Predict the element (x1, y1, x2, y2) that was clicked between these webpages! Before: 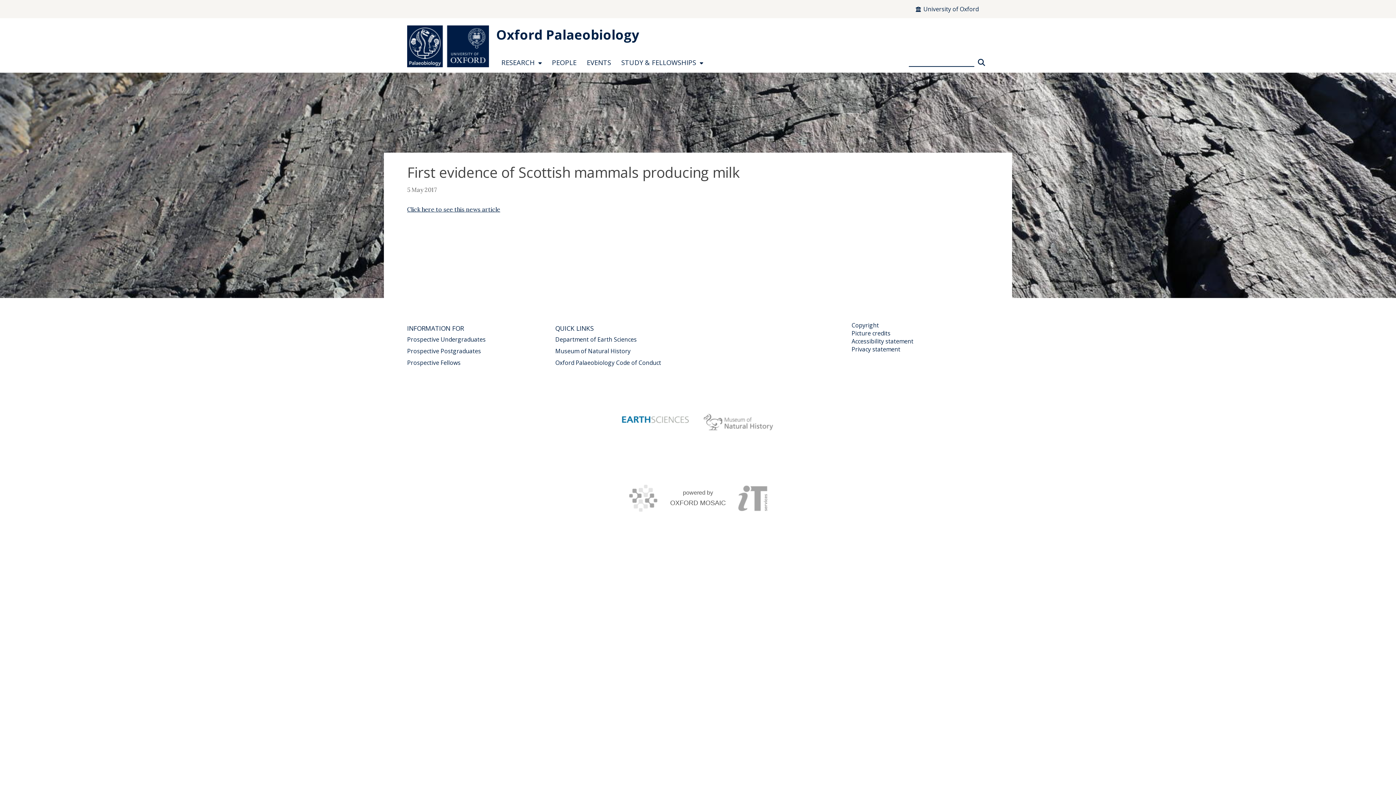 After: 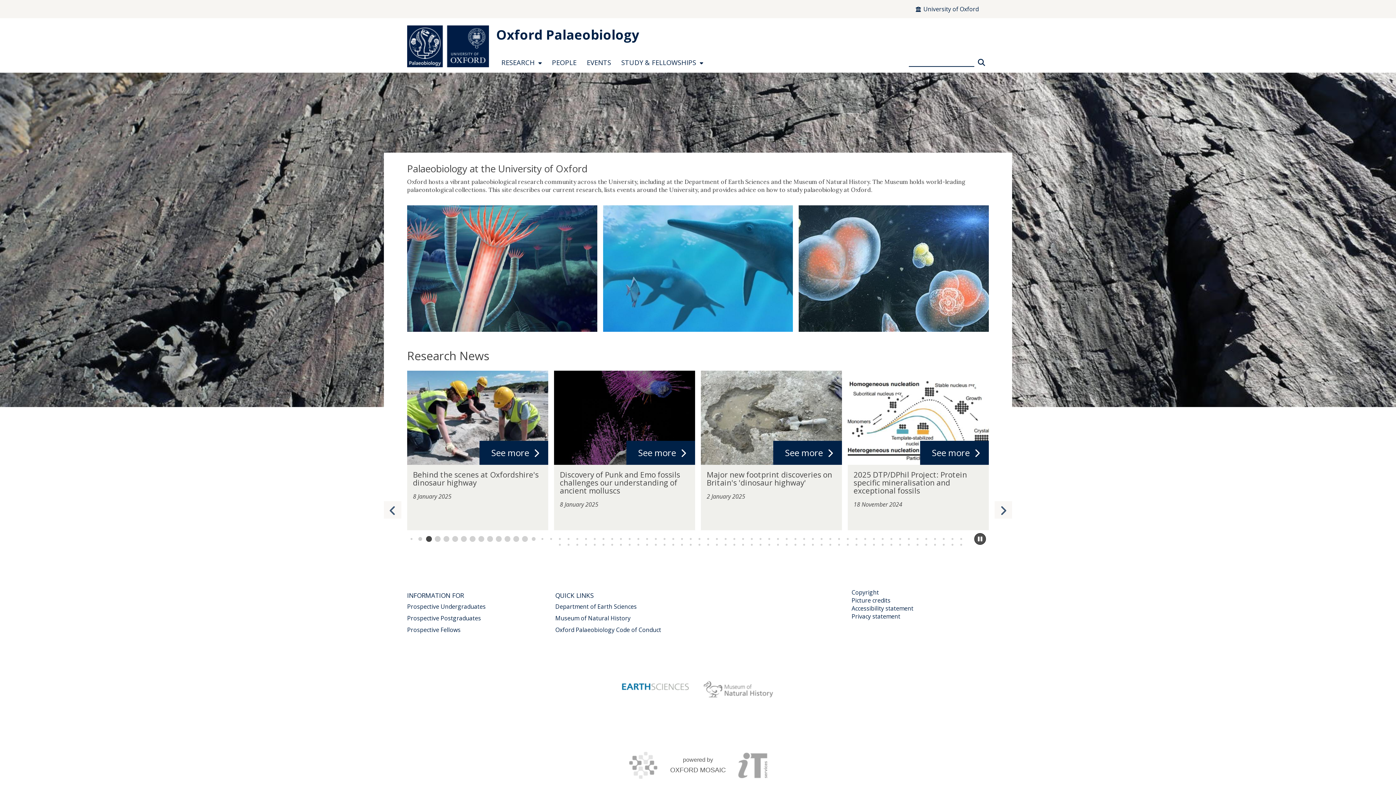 Action: bbox: (496, 25, 639, 44) label: Oxford Palaeobiology